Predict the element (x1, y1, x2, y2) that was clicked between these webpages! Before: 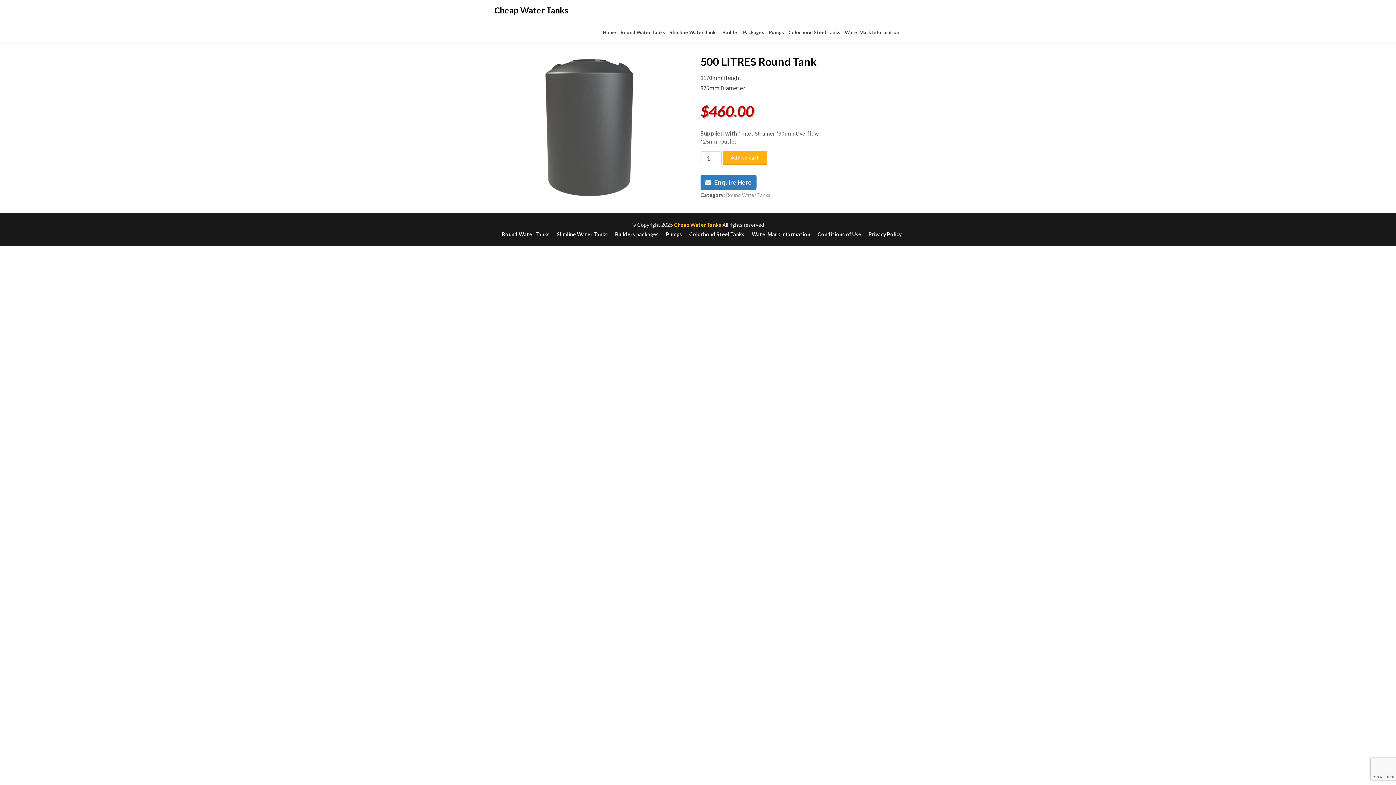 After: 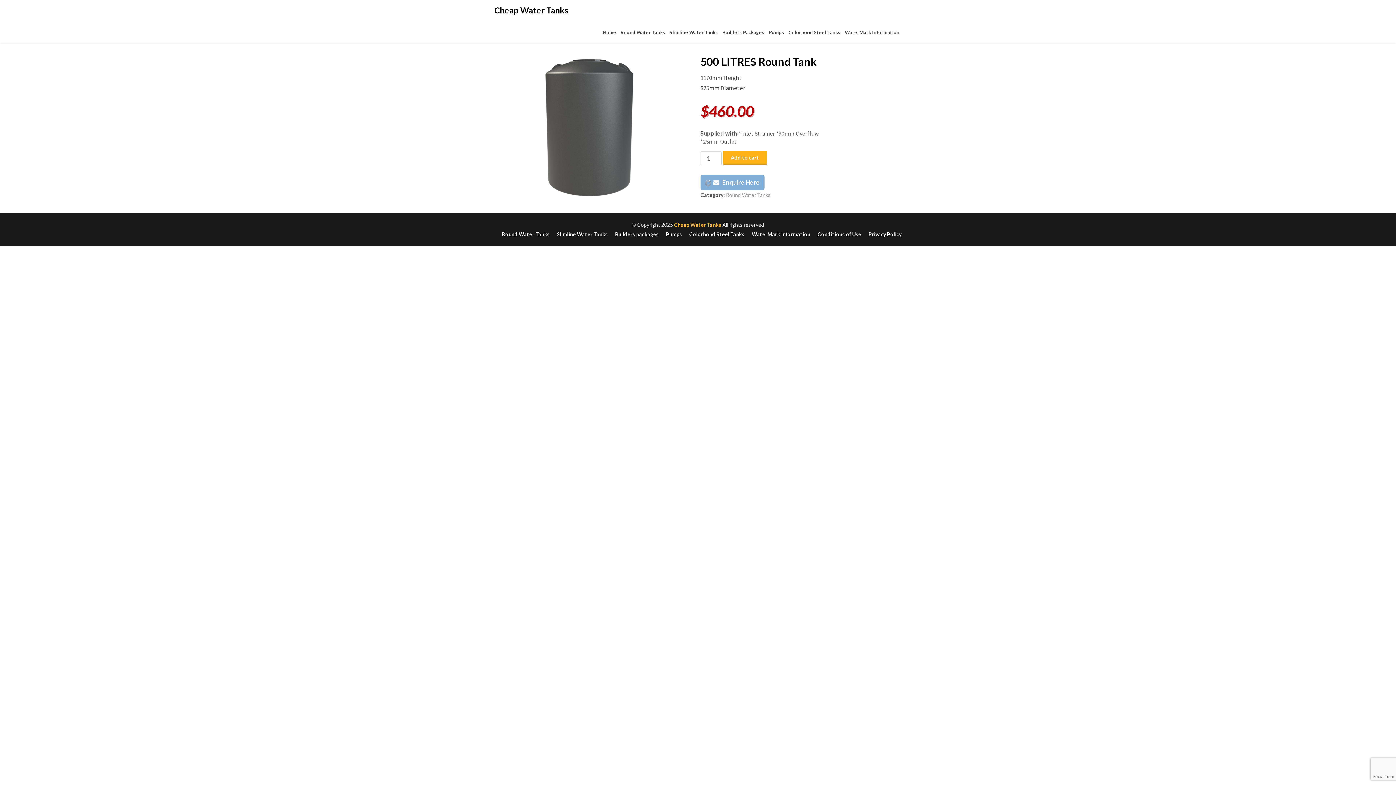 Action: bbox: (700, 174, 756, 190) label: Enquire Here